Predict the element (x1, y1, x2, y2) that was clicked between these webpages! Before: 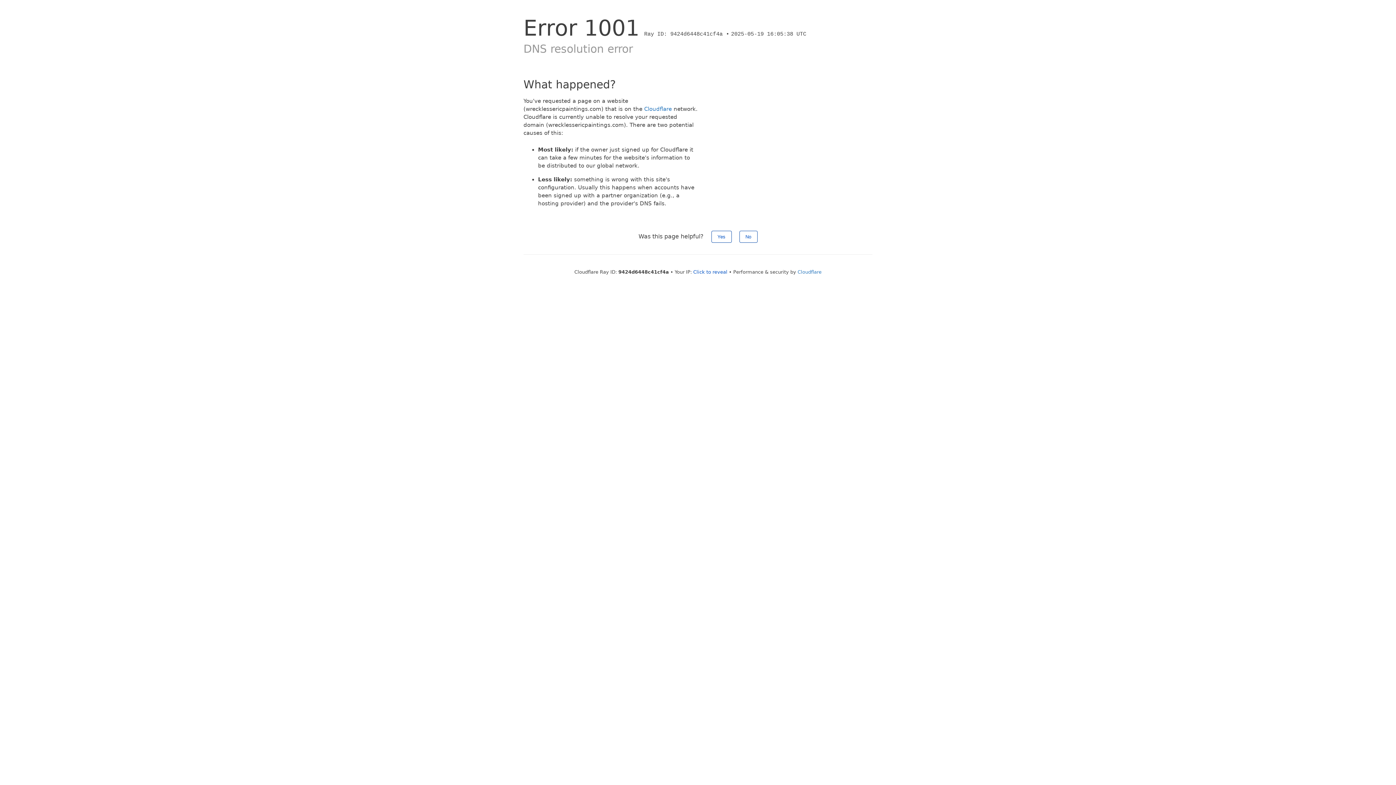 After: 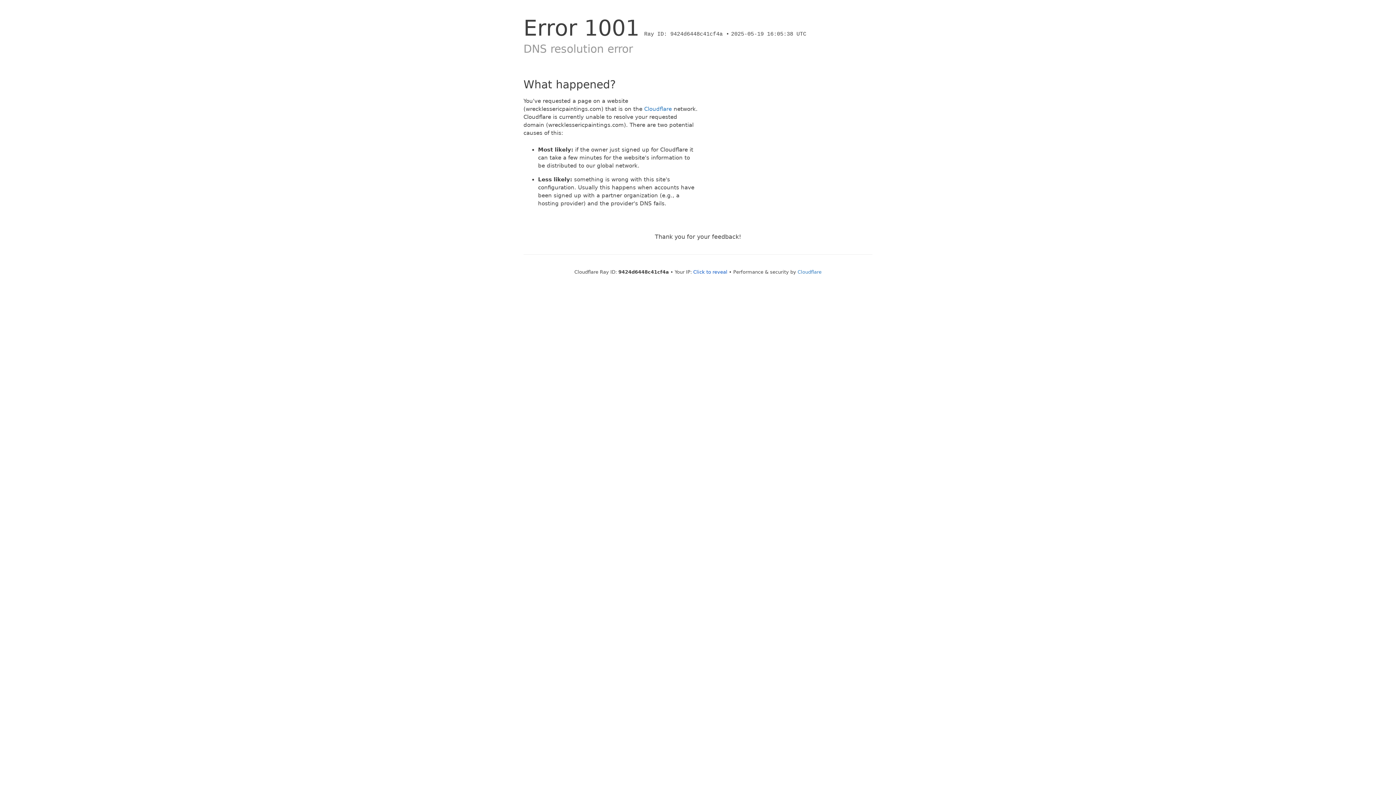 Action: label: Yes bbox: (711, 230, 731, 242)